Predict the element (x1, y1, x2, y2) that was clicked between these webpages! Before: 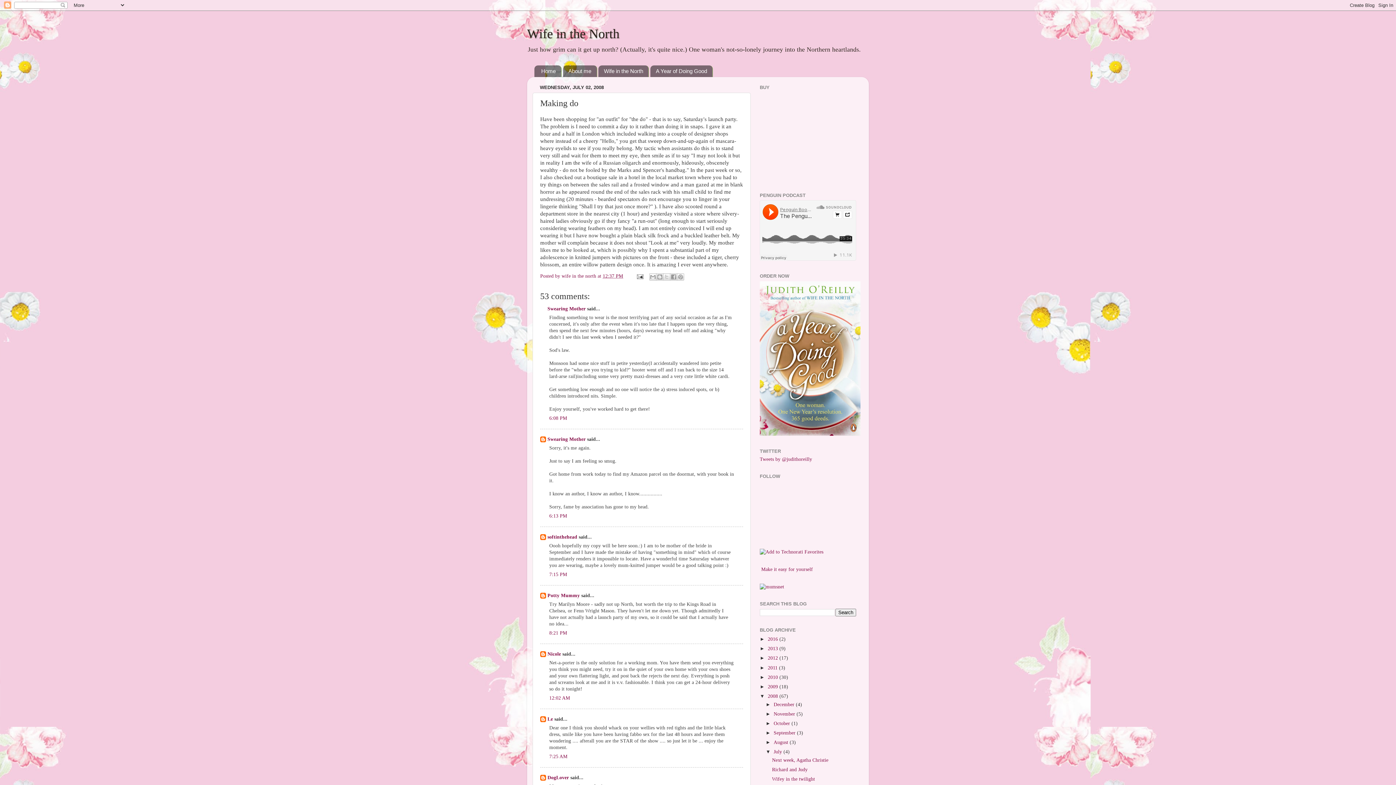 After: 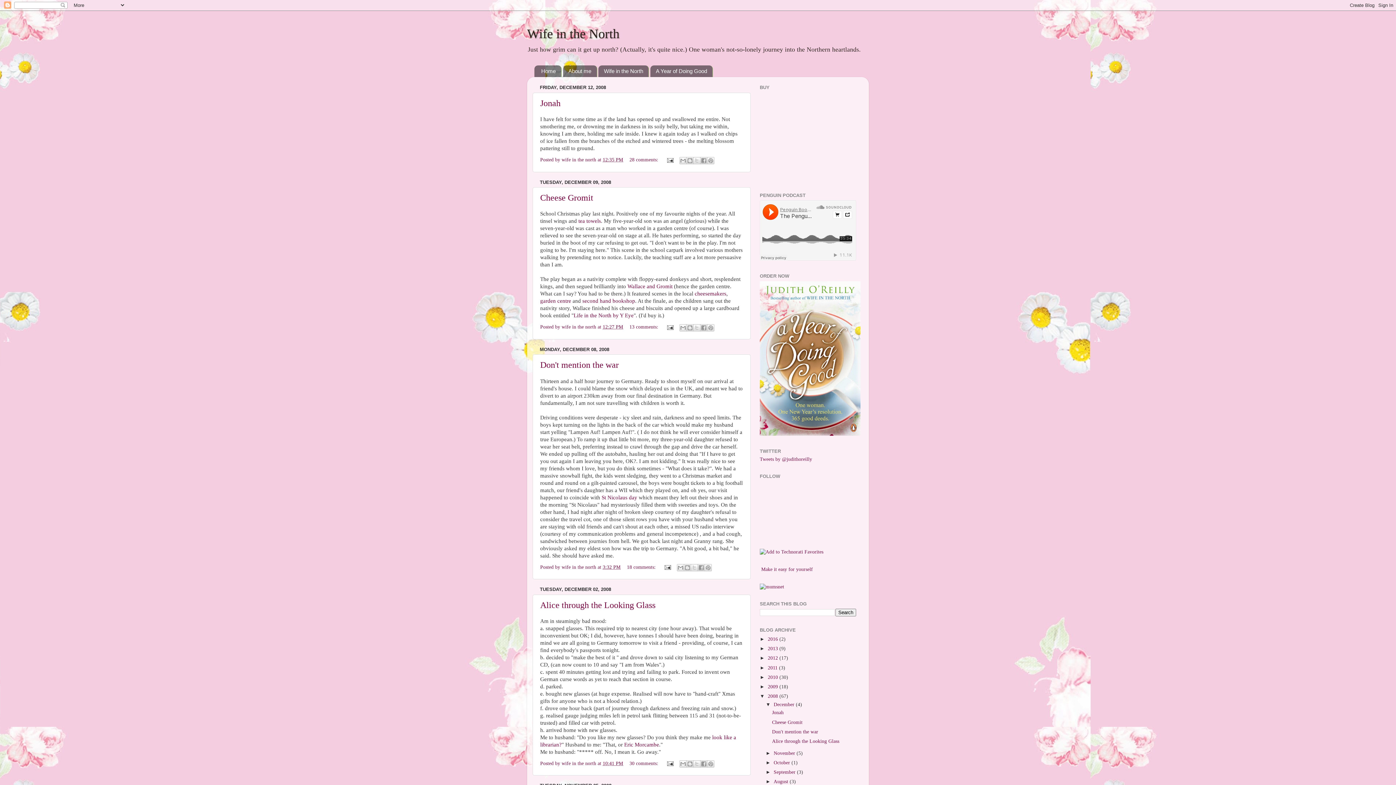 Action: bbox: (768, 693, 779, 699) label: 2008 